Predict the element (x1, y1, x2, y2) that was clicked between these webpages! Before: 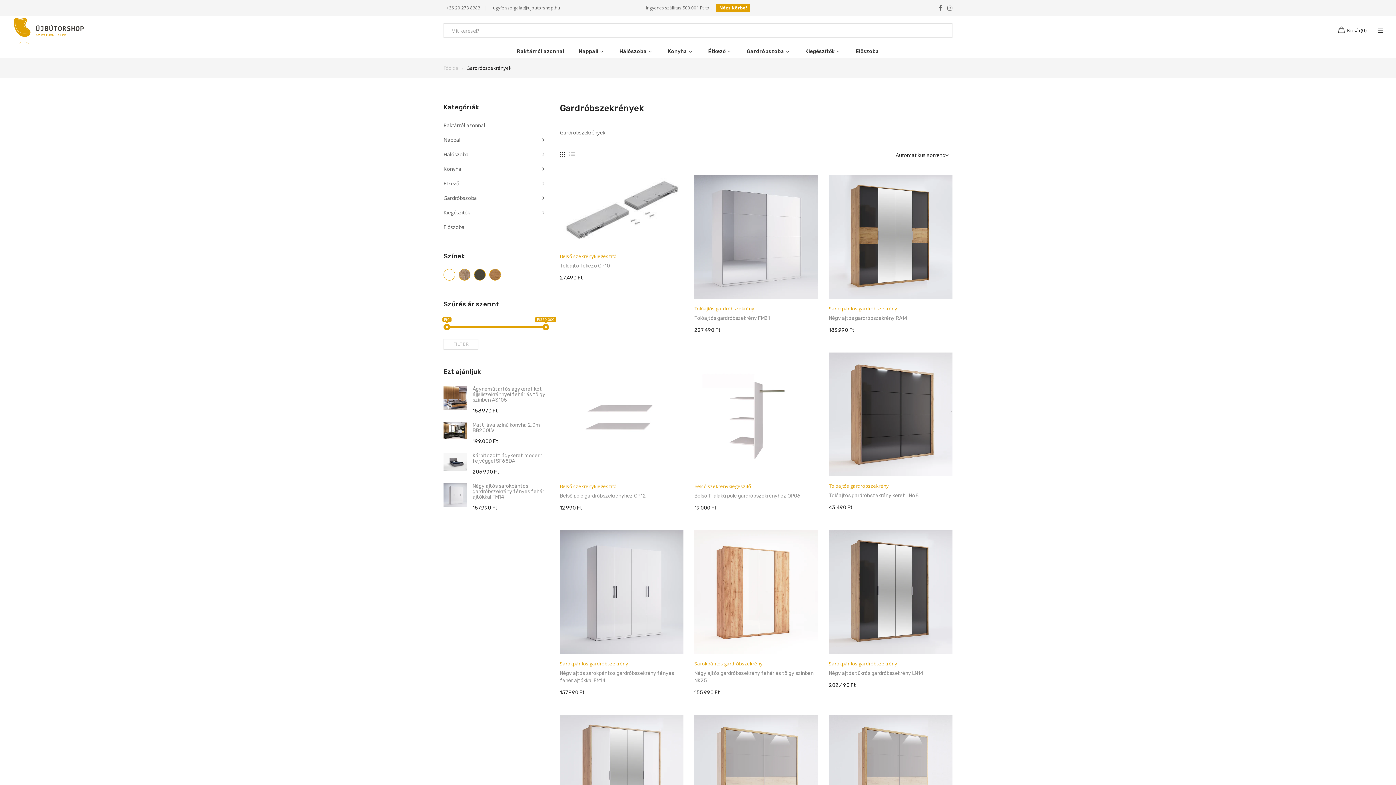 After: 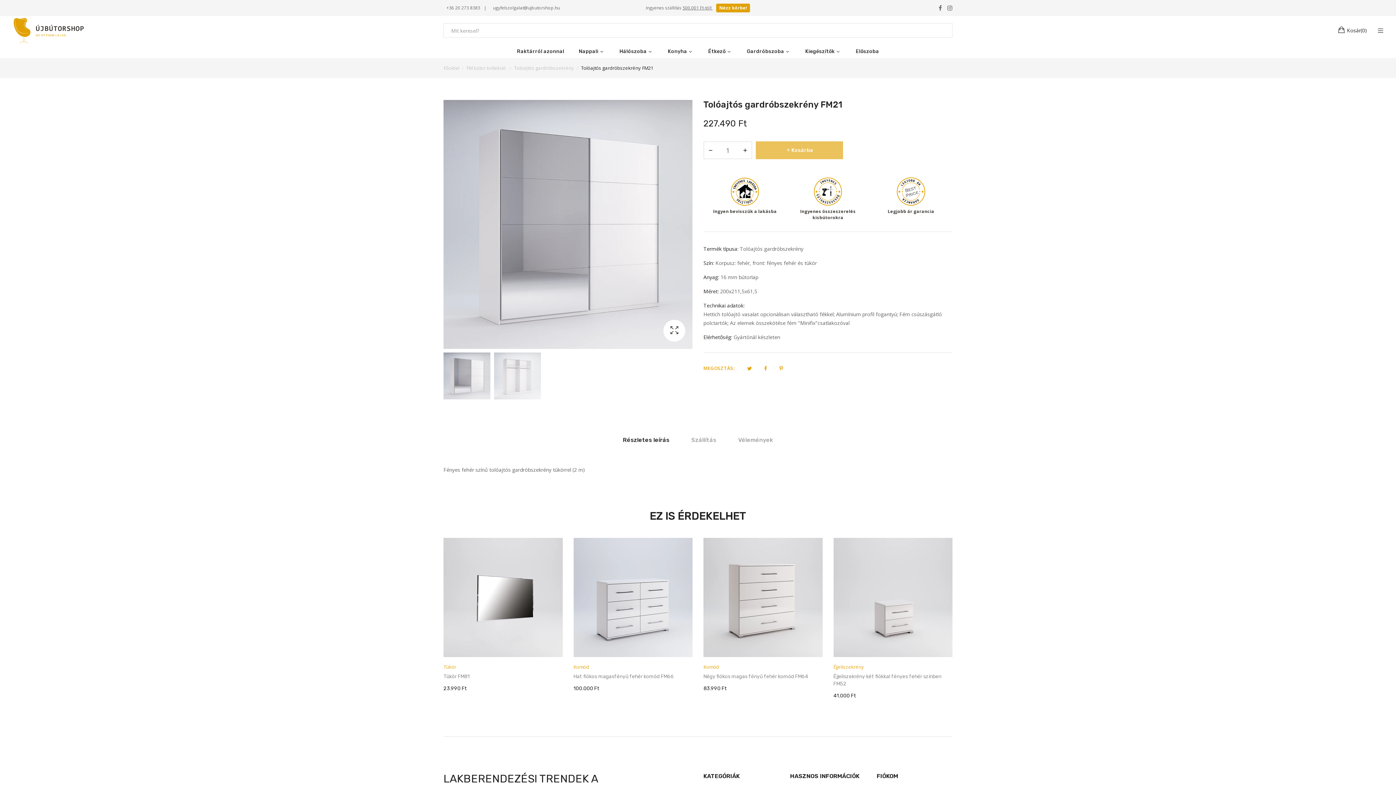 Action: bbox: (694, 315, 818, 322) label: Tolóajtós gardróbszekrény FM21